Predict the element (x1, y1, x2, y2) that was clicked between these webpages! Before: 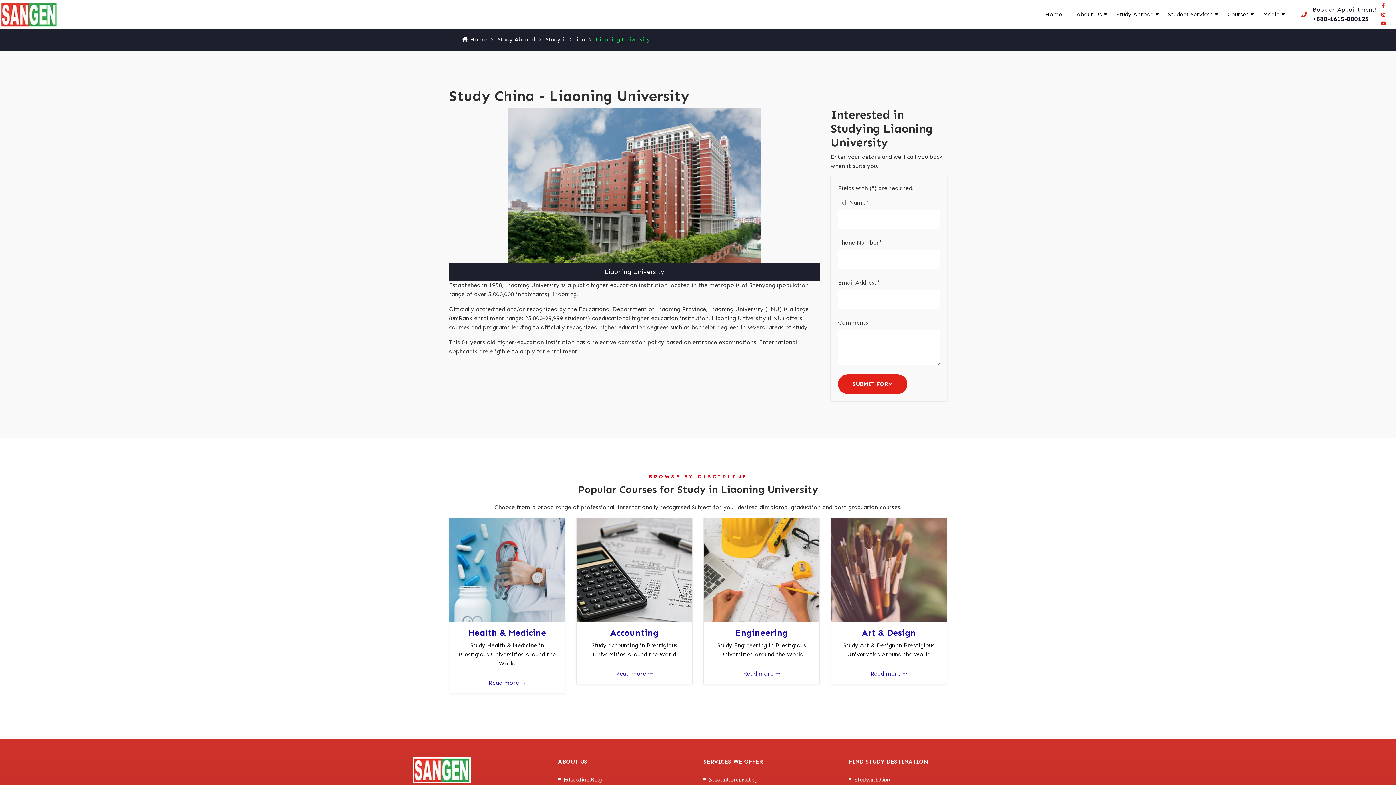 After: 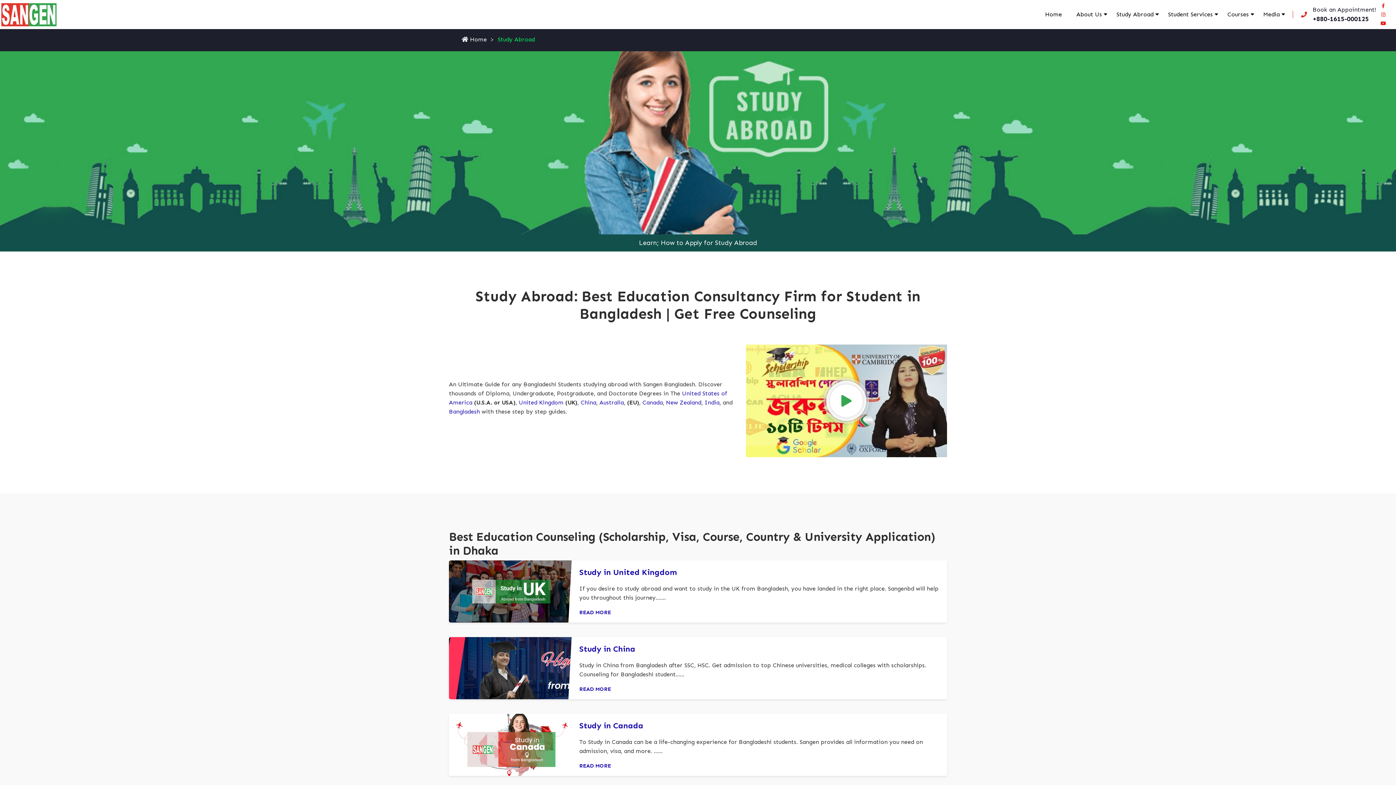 Action: label: Study Abroad bbox: (496, 35, 544, 44)